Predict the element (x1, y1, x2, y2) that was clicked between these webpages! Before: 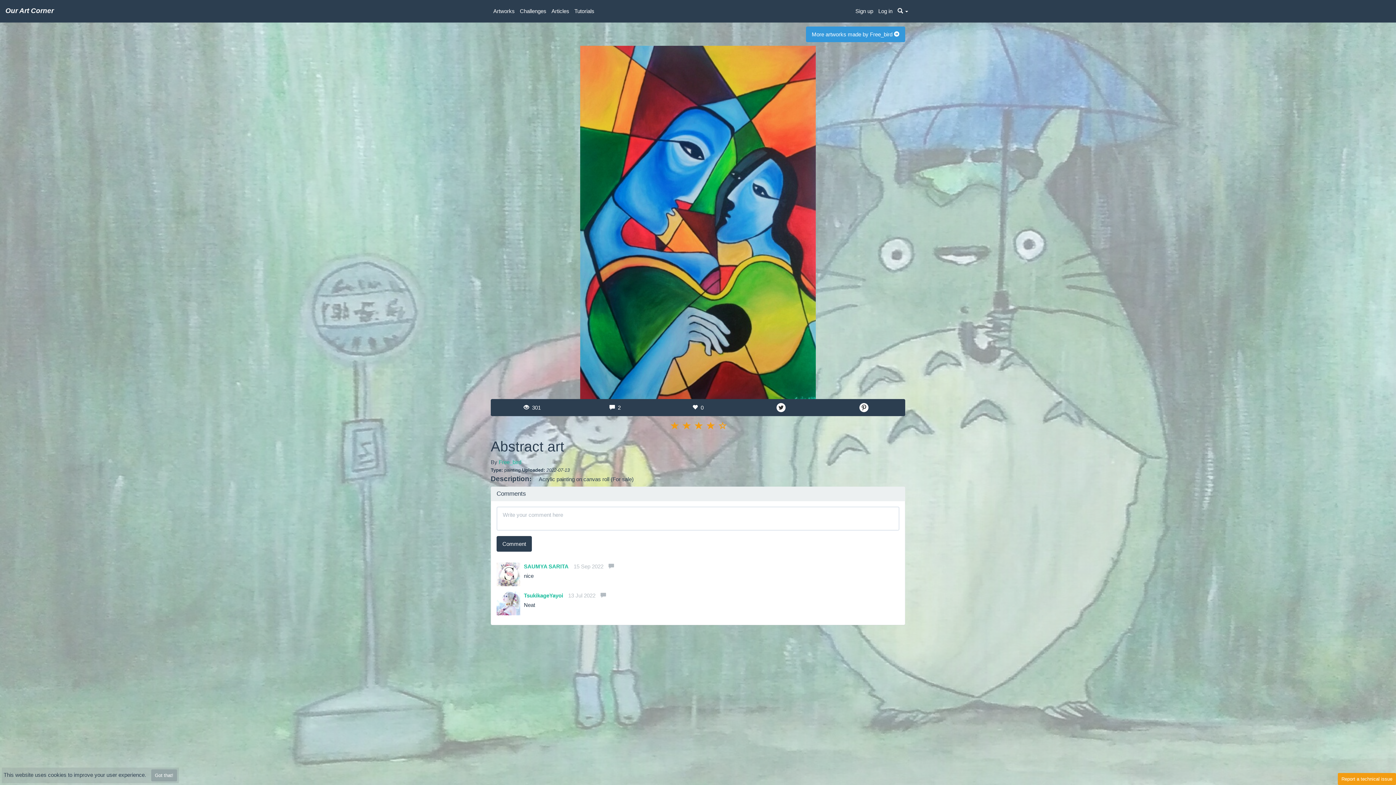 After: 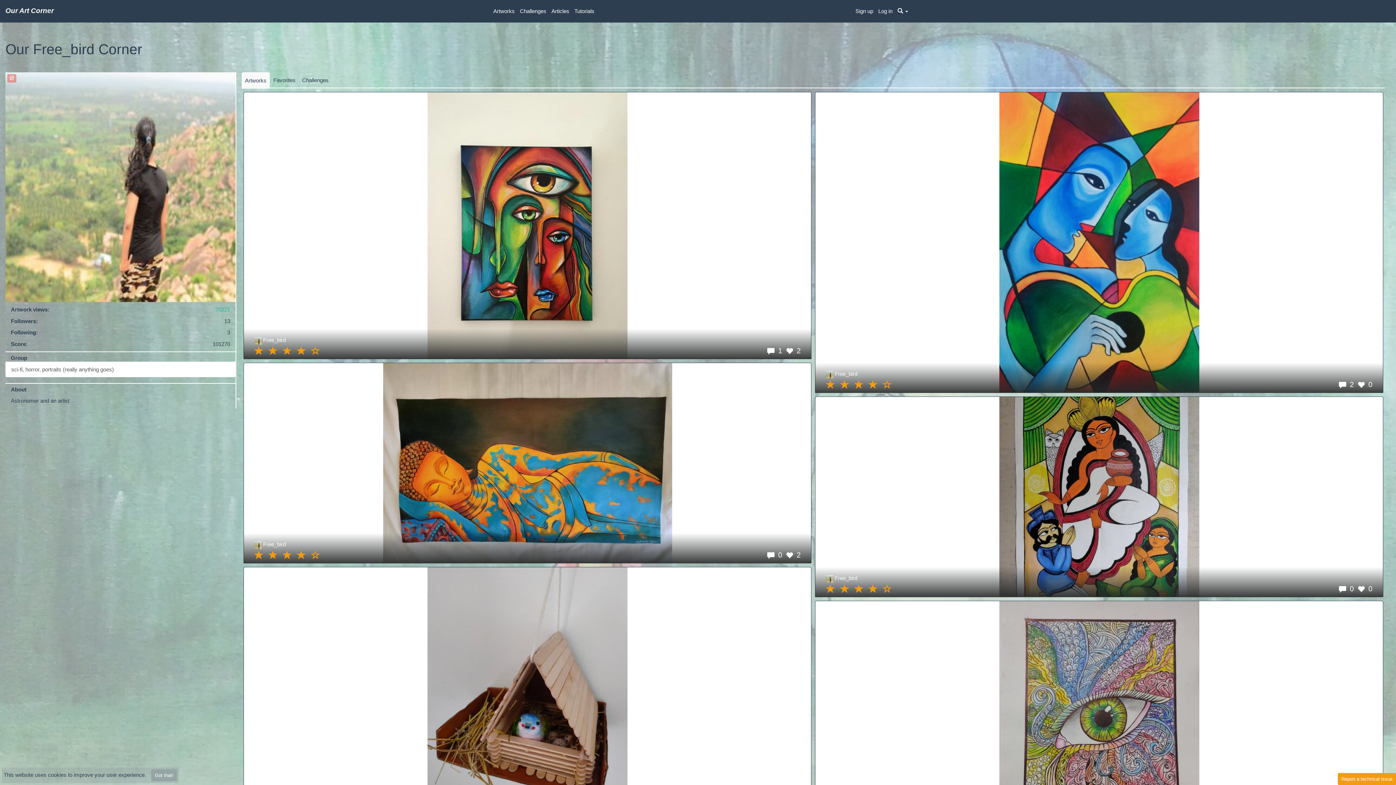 Action: label: More artworks made by Free_bird  bbox: (806, 26, 905, 42)